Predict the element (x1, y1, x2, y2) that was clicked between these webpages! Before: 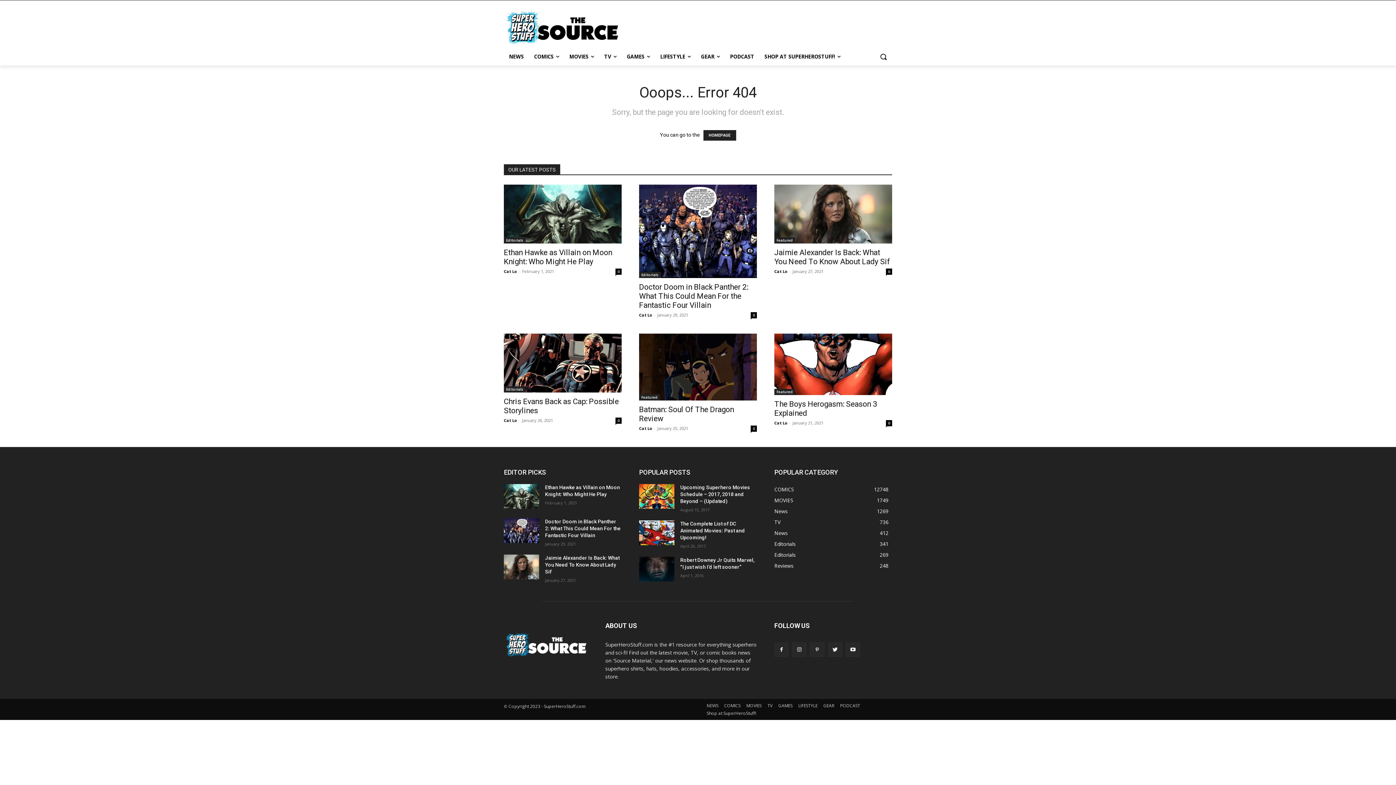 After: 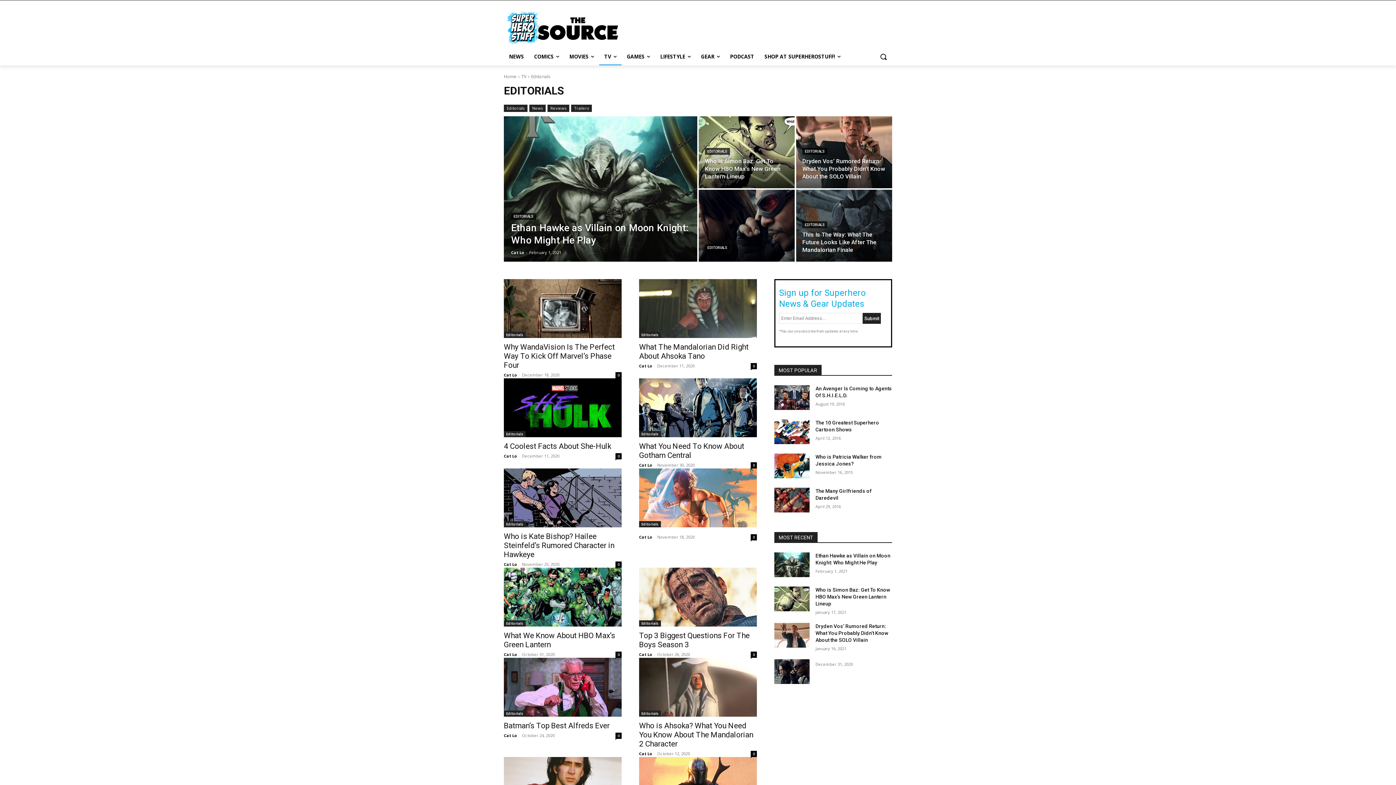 Action: label: Editorials bbox: (504, 237, 525, 243)